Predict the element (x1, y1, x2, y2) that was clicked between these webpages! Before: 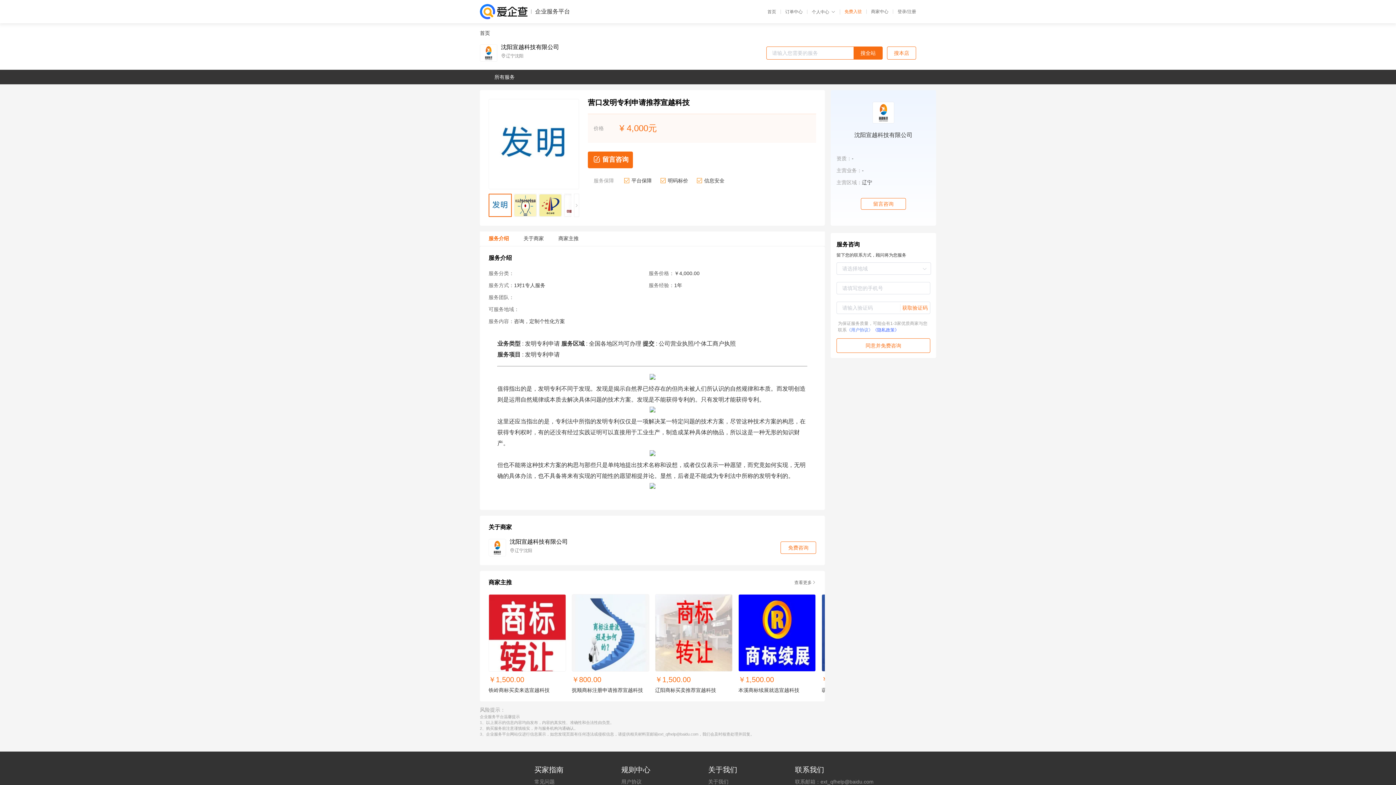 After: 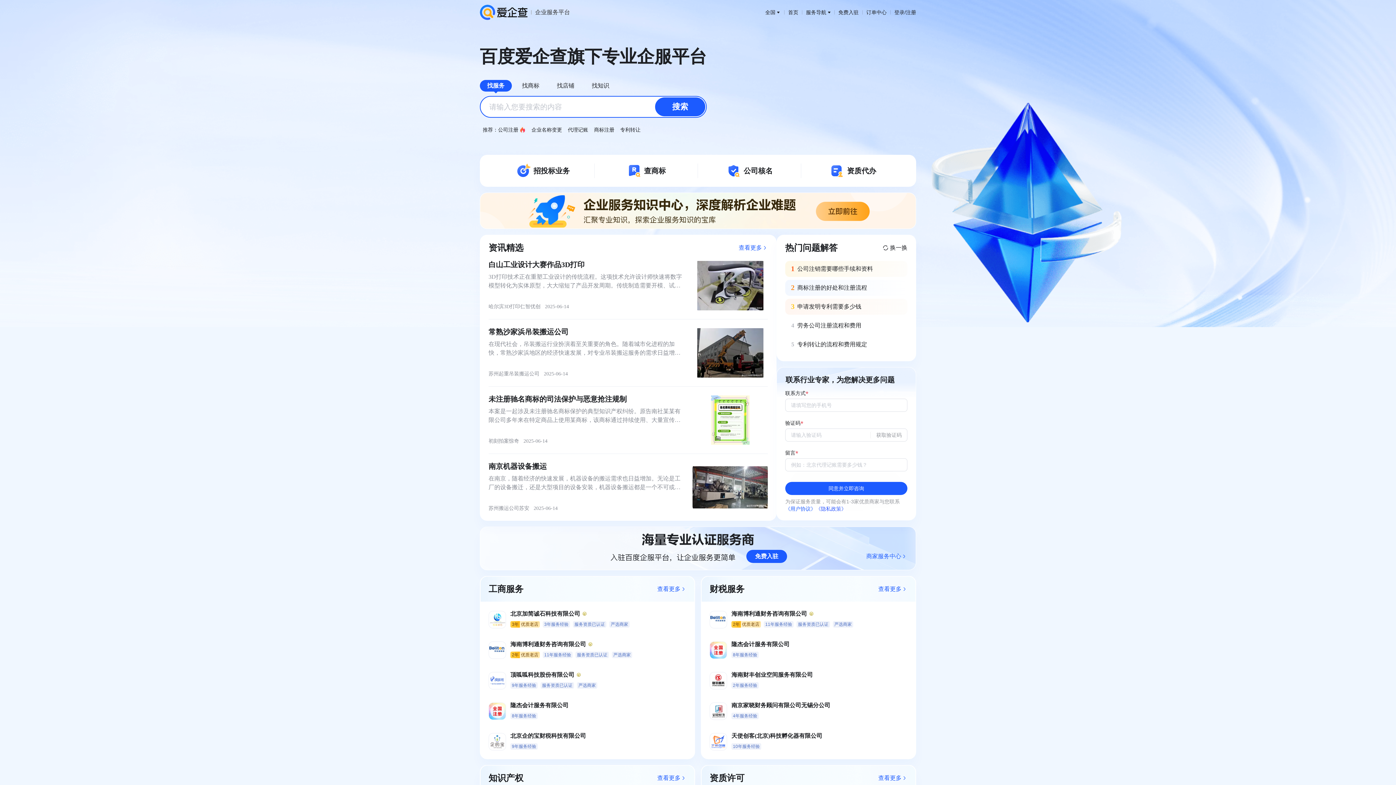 Action: bbox: (767, 9, 781, 14) label: 首页